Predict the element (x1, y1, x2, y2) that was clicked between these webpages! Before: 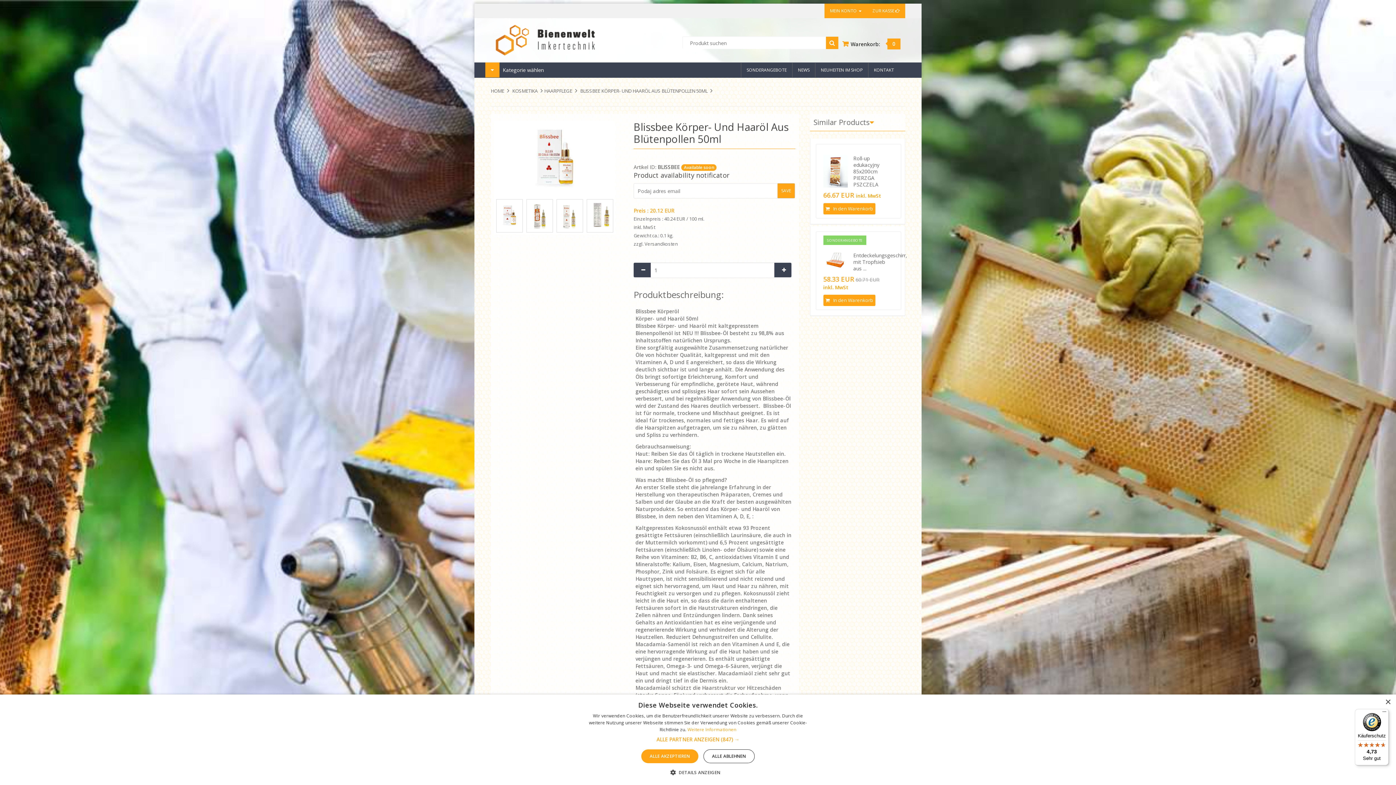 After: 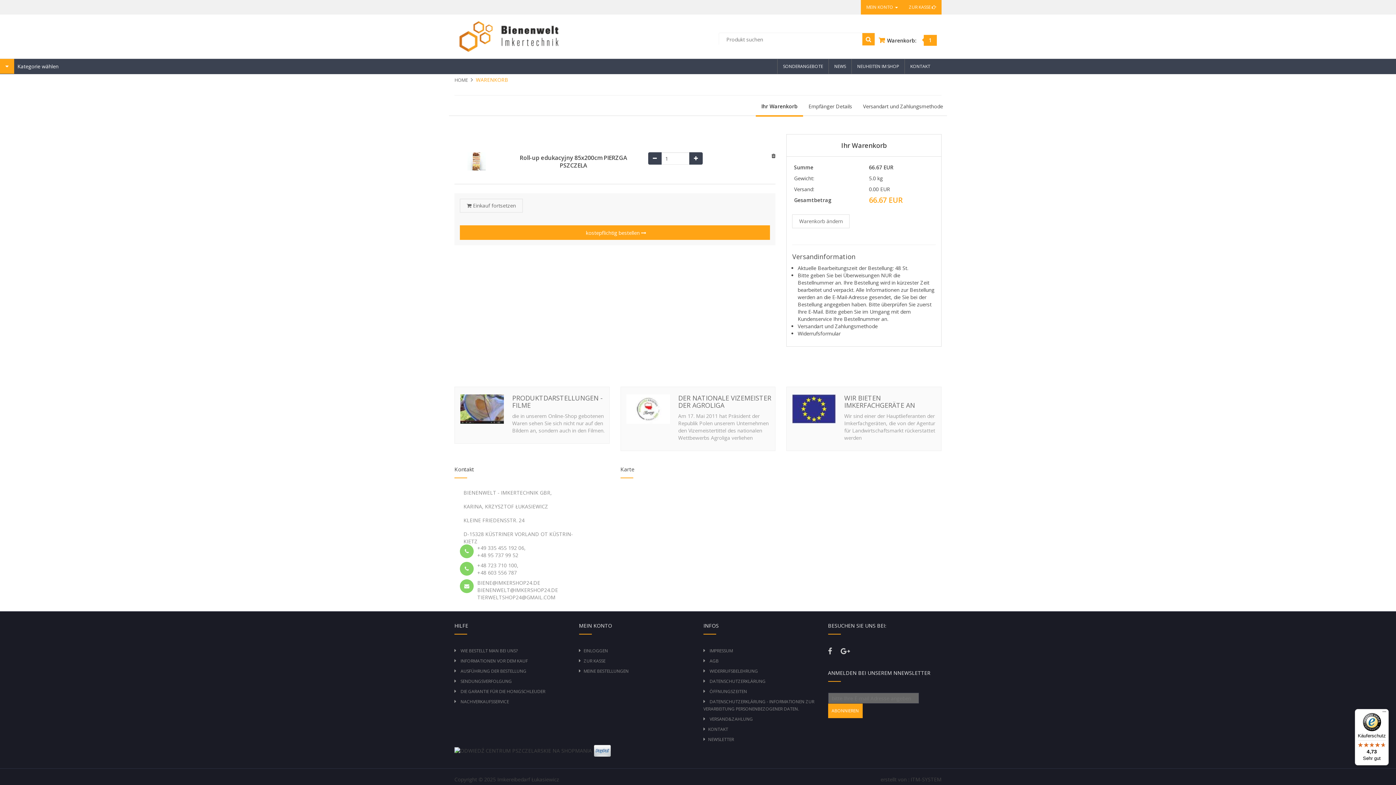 Action: label:  In den Warenkorb bbox: (823, 203, 875, 214)